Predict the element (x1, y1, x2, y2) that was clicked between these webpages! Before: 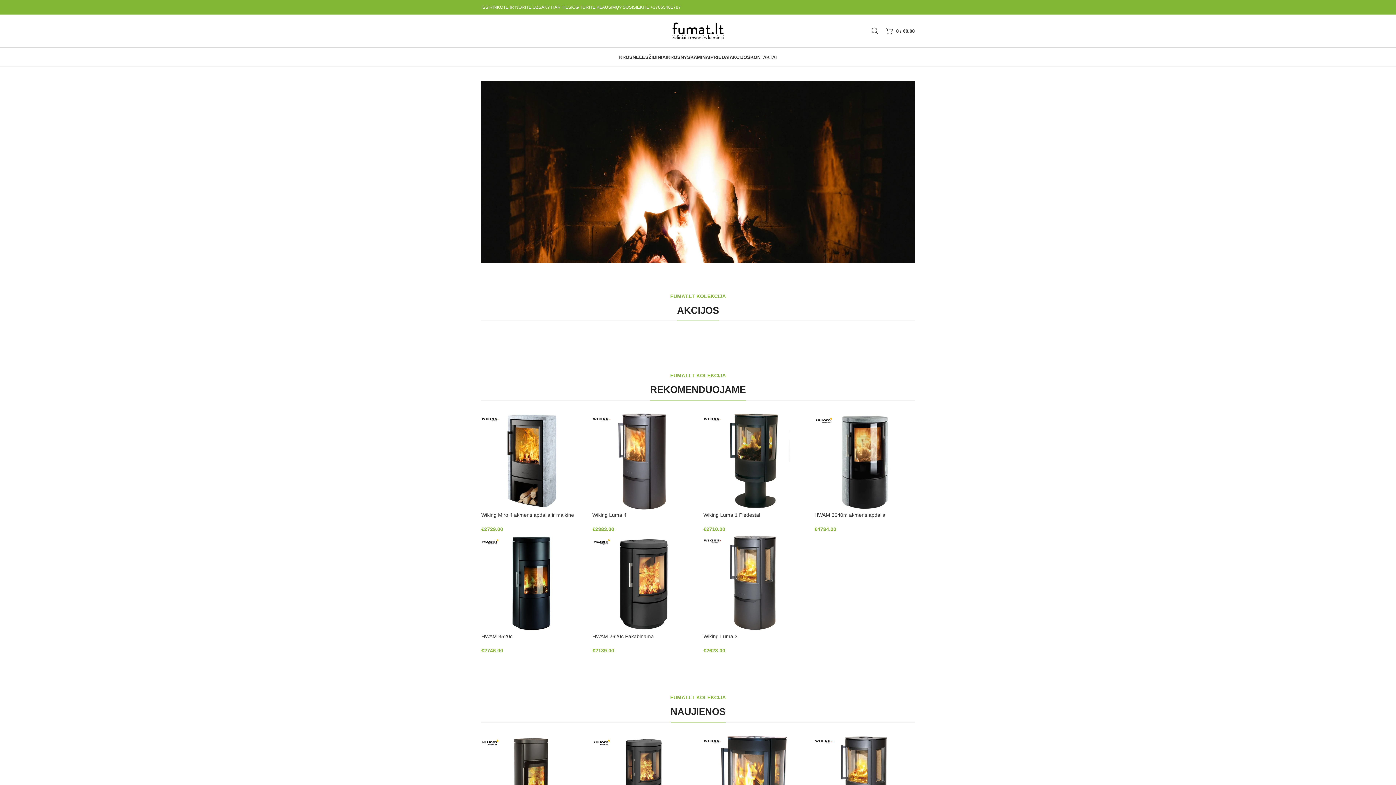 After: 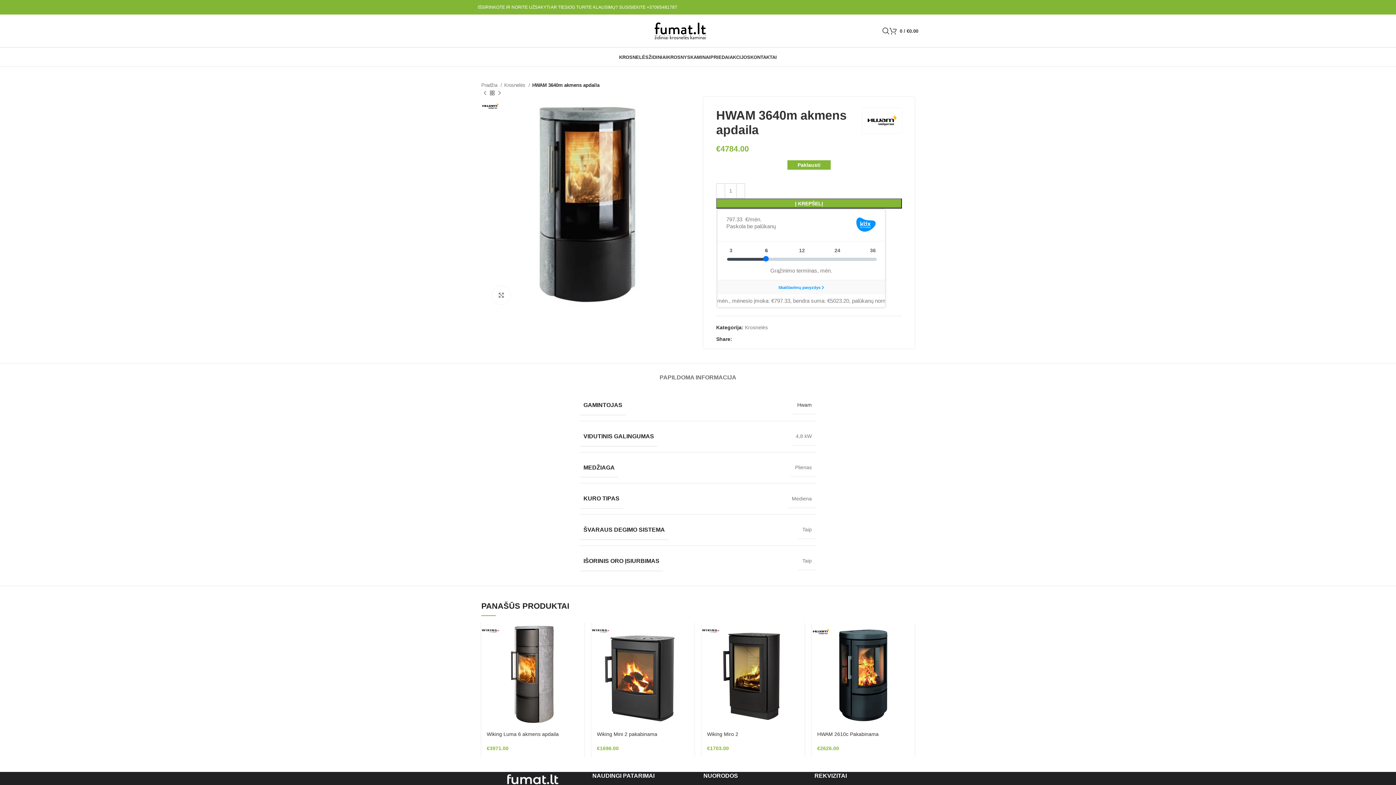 Action: bbox: (814, 411, 914, 511)